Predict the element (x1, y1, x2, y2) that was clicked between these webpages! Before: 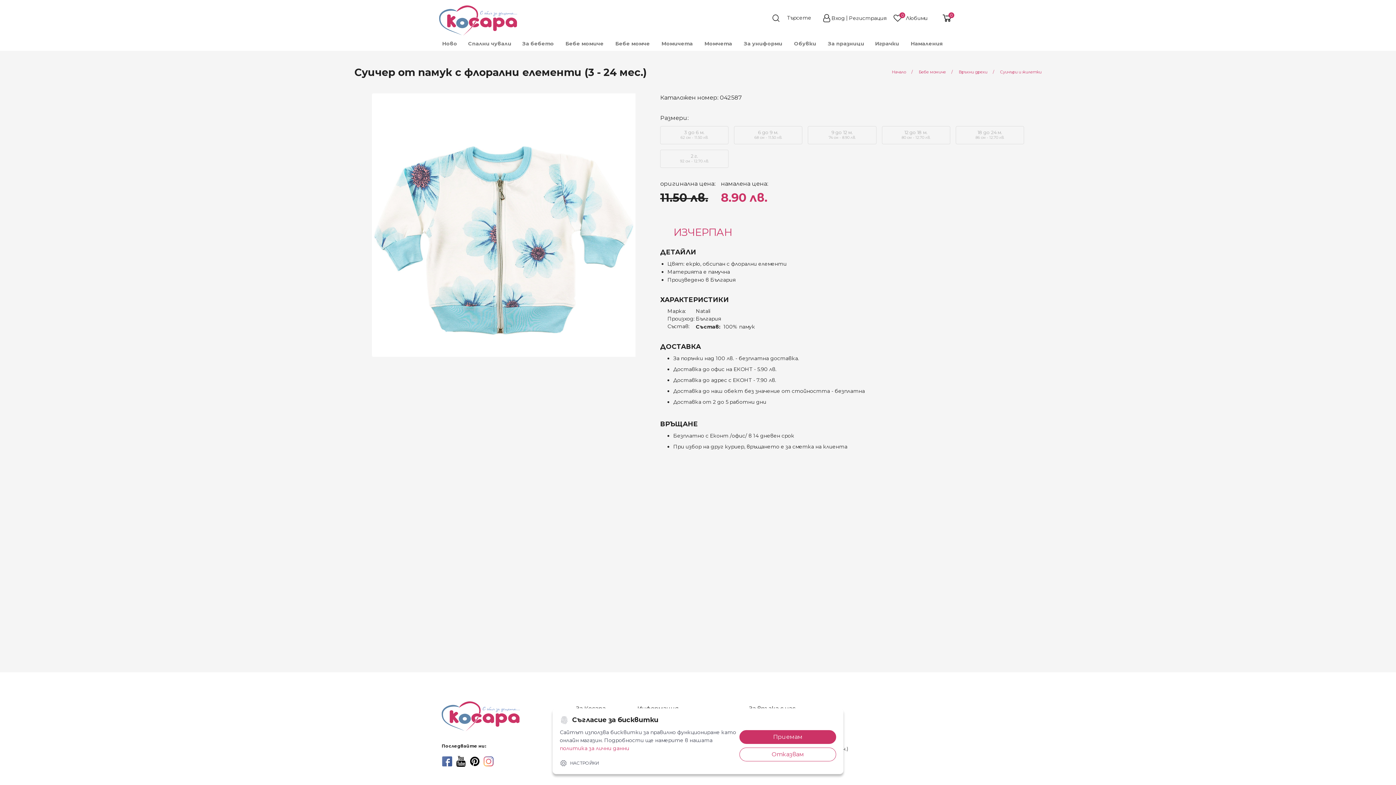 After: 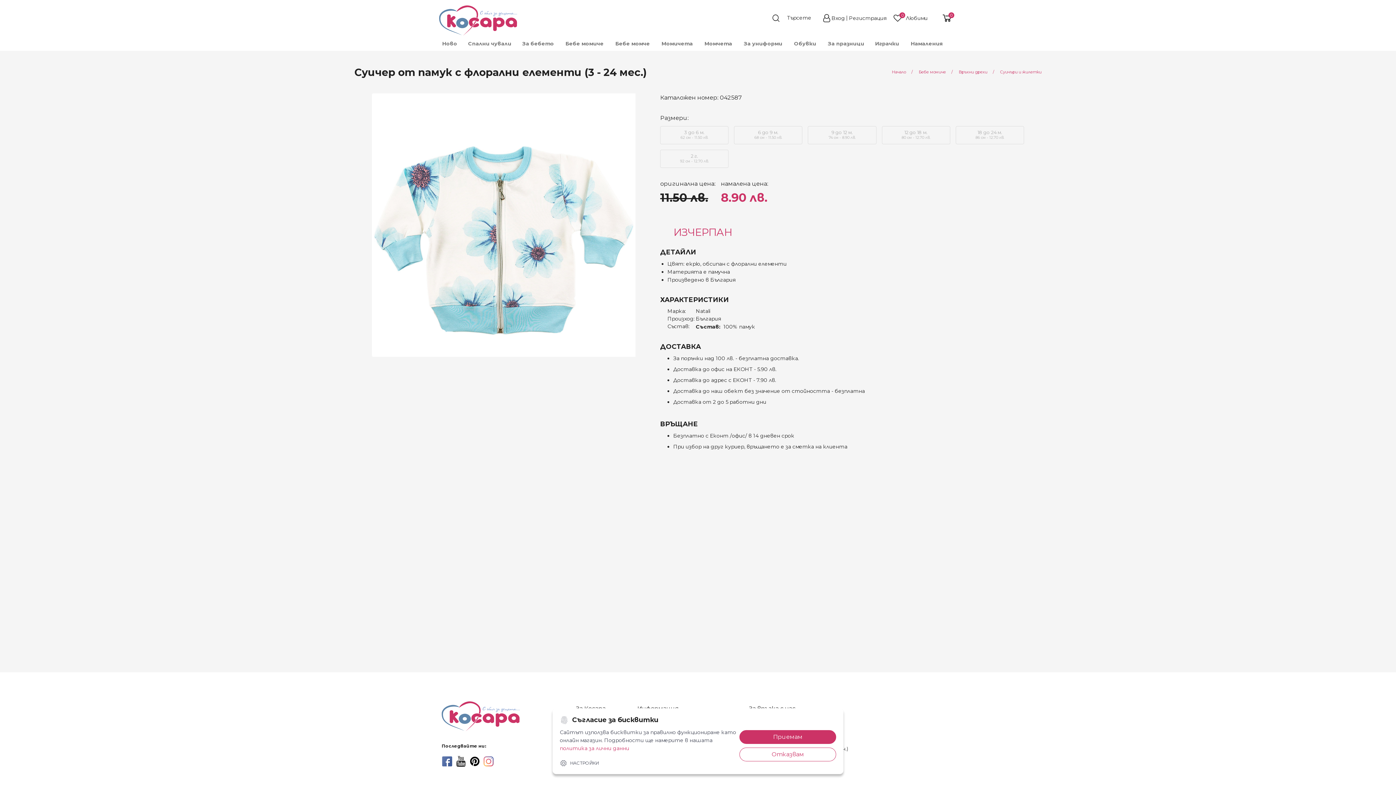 Action: label: youtube bbox: (455, 756, 466, 767)